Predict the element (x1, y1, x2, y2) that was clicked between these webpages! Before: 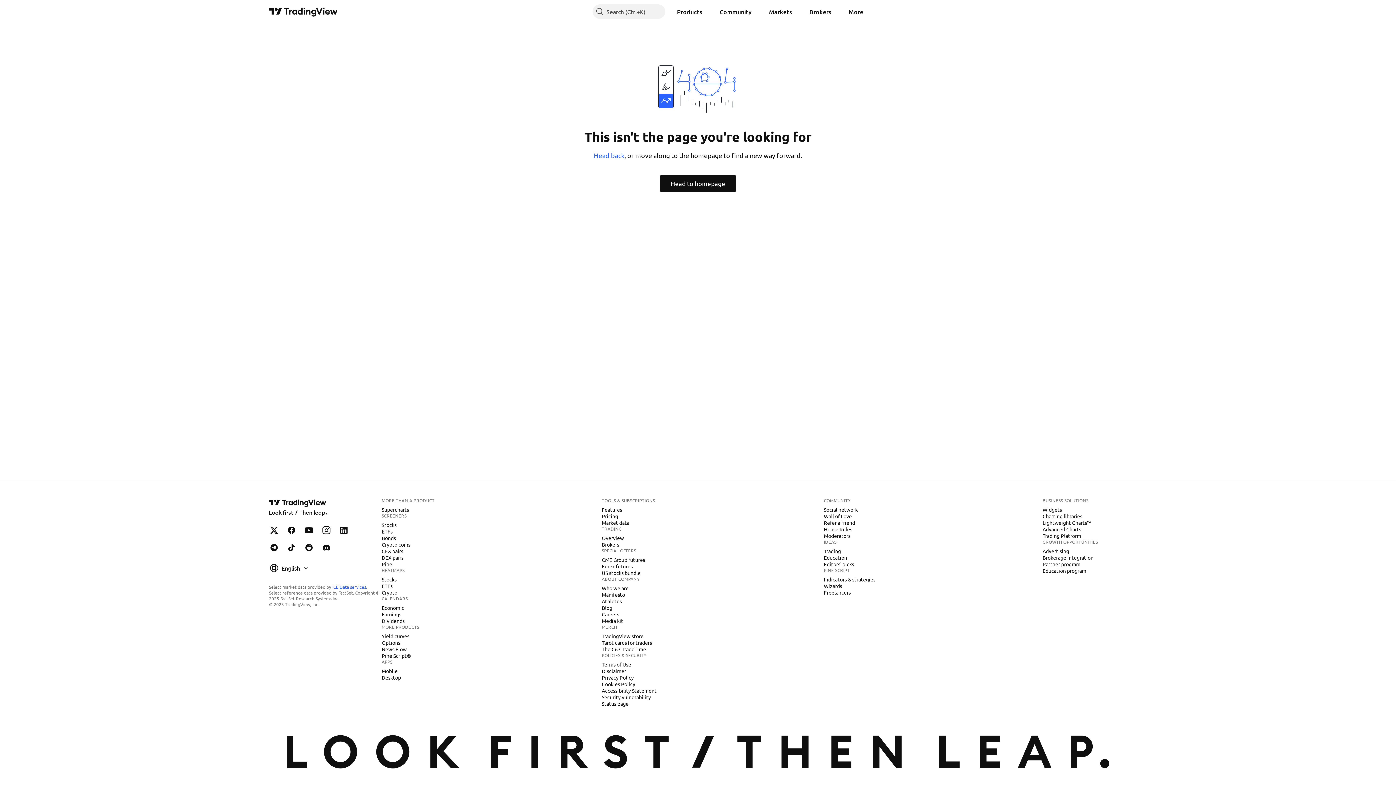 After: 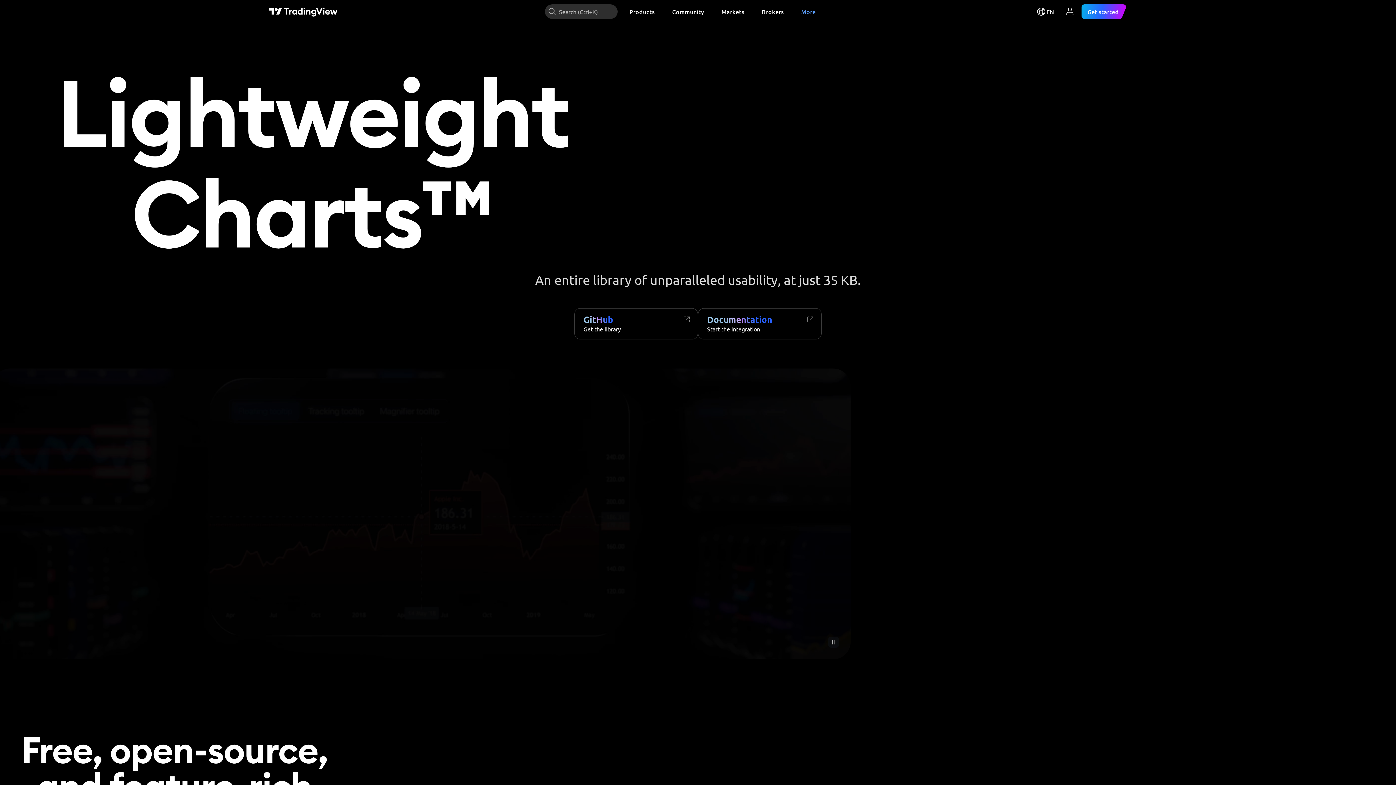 Action: bbox: (1040, 519, 1094, 526) label: Lightweight Charts™